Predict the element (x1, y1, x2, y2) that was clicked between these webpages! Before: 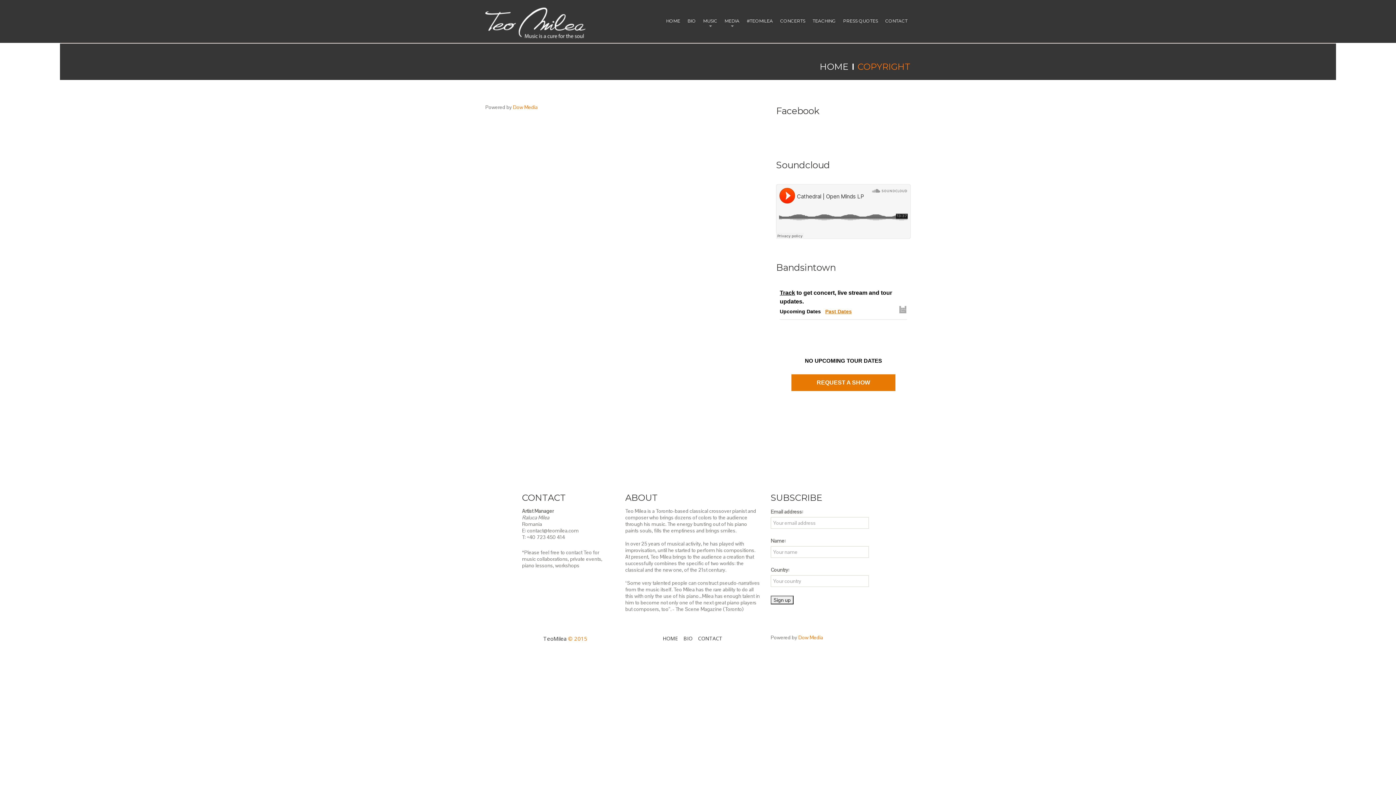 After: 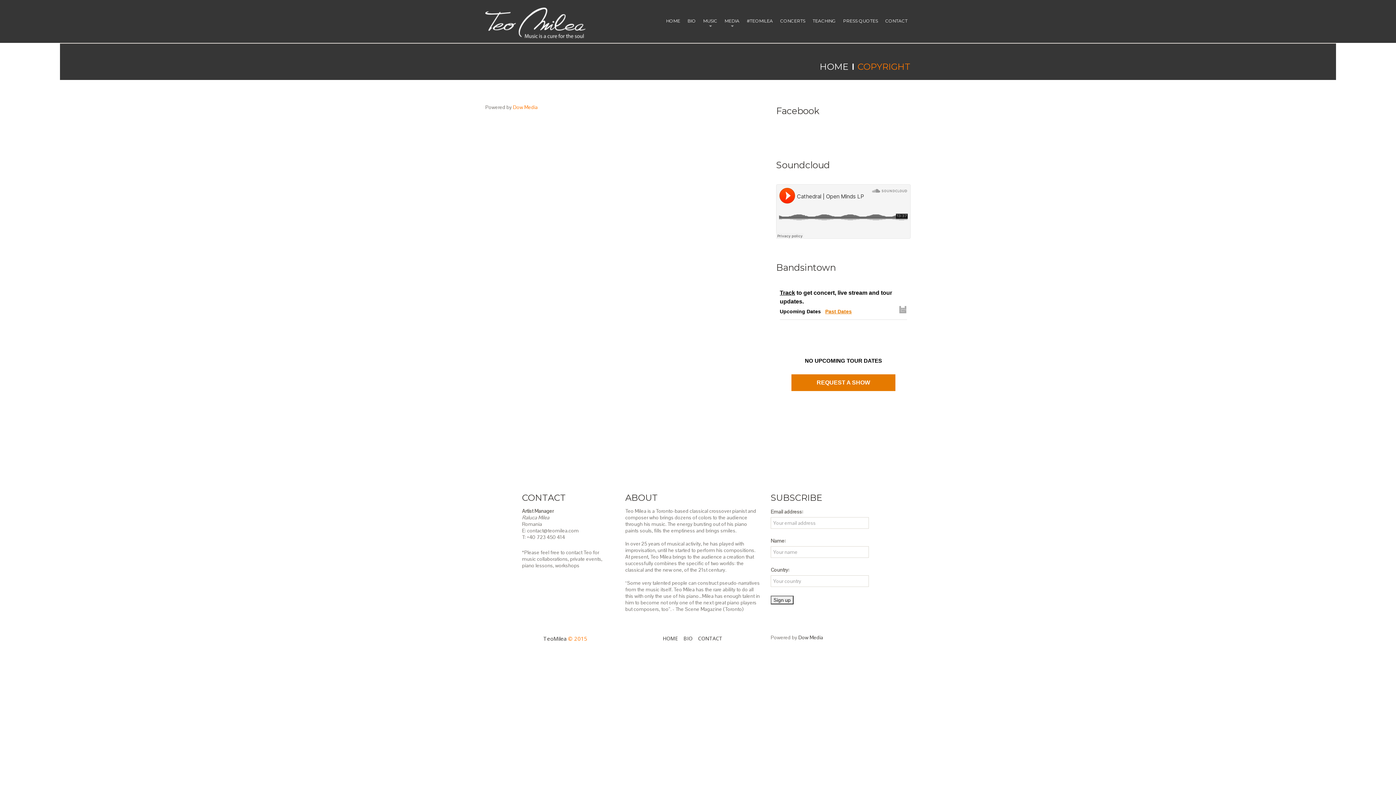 Action: bbox: (798, 634, 823, 641) label: Dow Media